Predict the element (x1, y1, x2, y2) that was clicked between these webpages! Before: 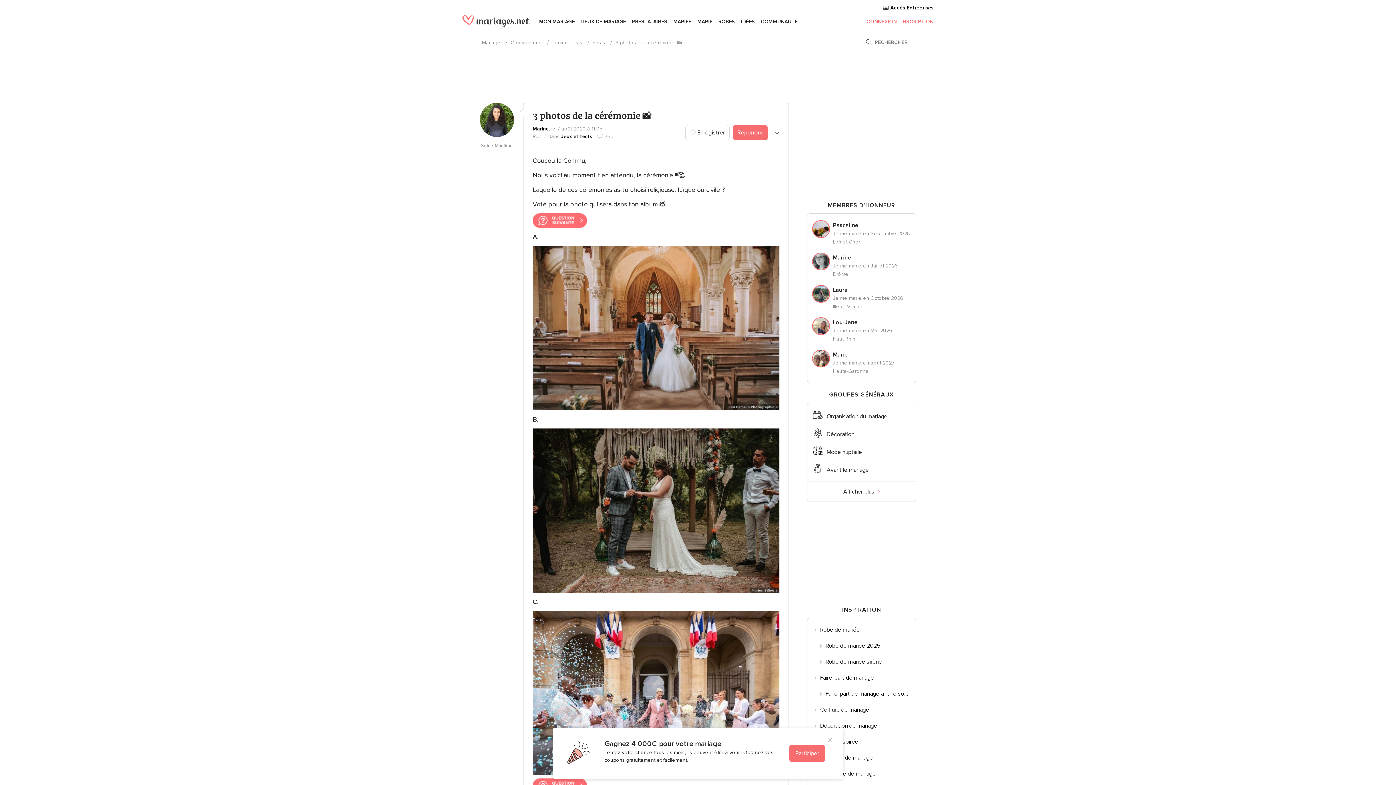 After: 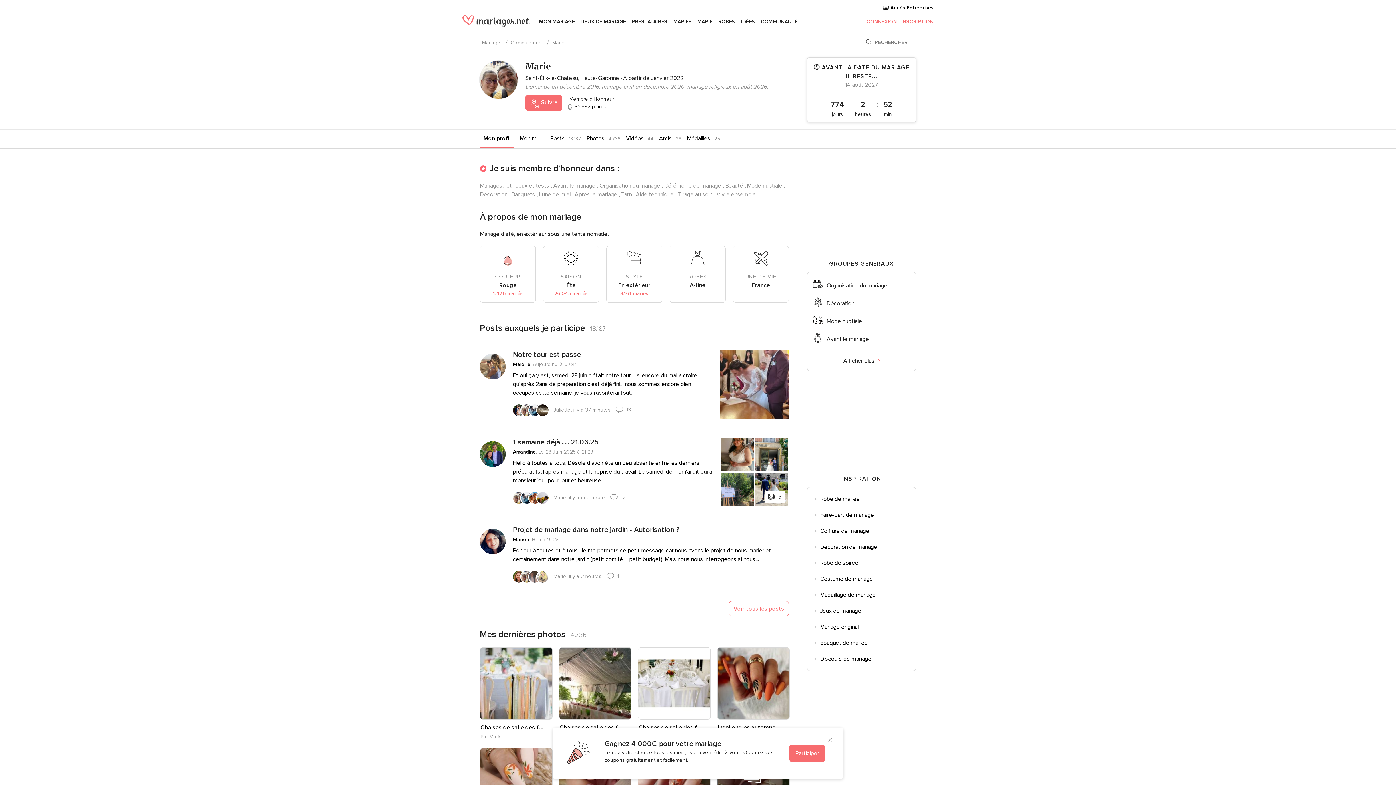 Action: bbox: (833, 350, 910, 359) label: Marie